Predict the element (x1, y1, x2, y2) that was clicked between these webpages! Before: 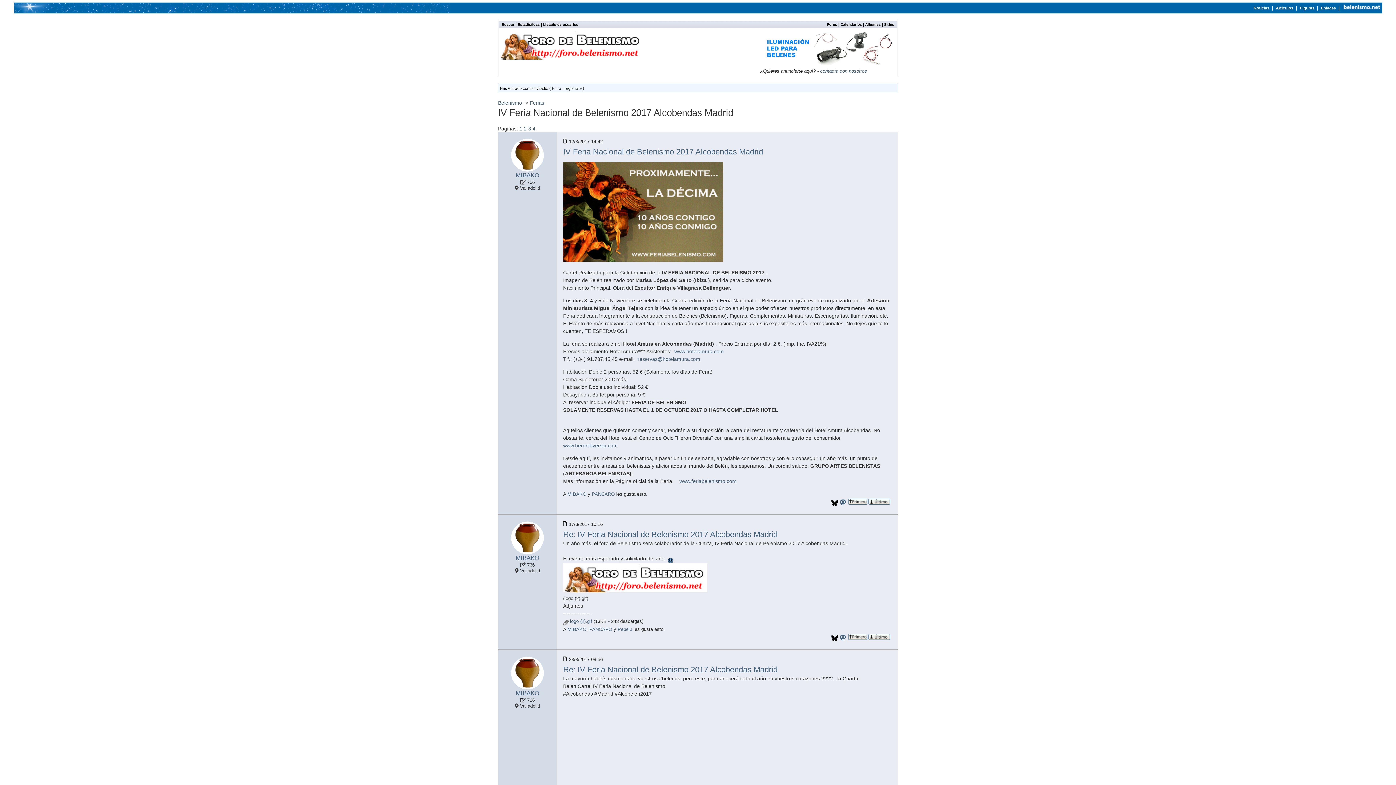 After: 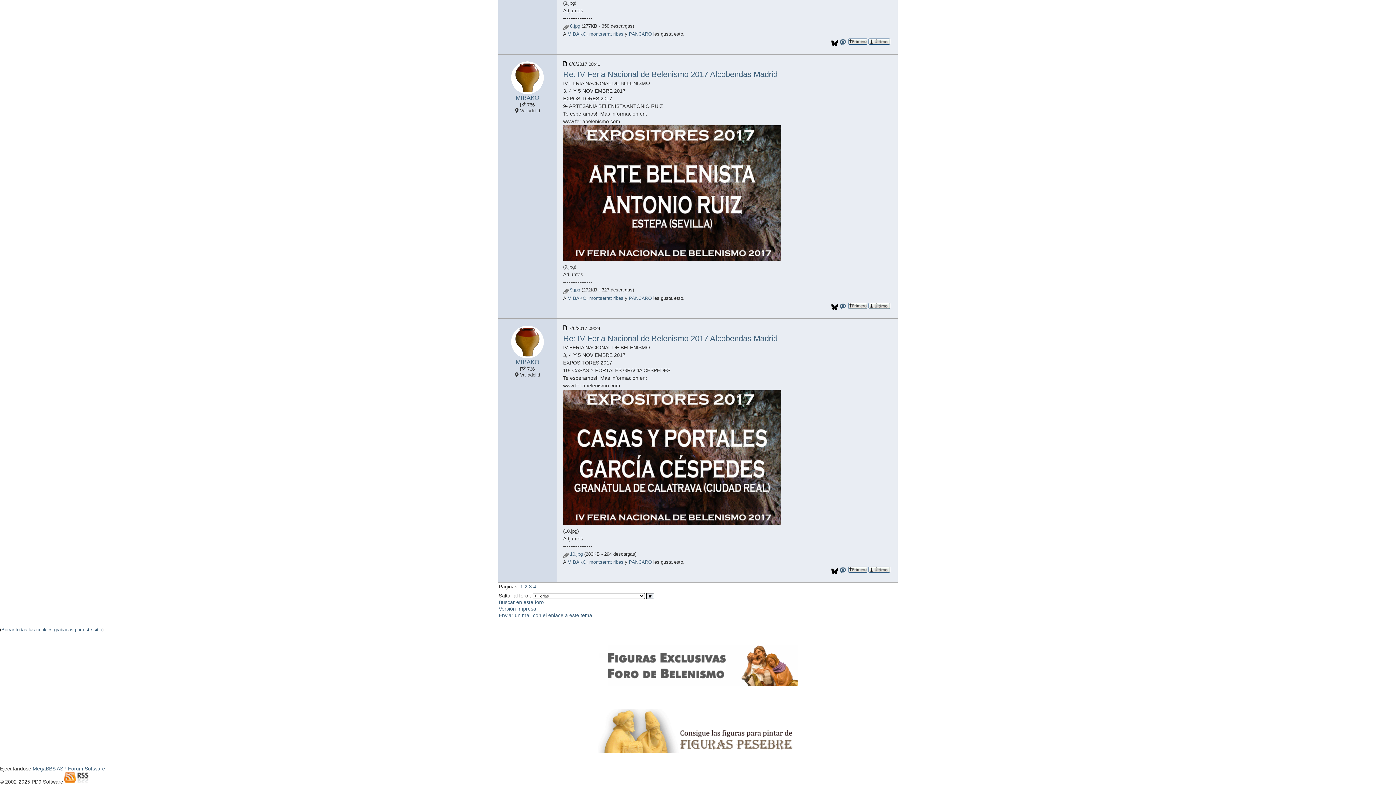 Action: bbox: (868, 501, 890, 505)